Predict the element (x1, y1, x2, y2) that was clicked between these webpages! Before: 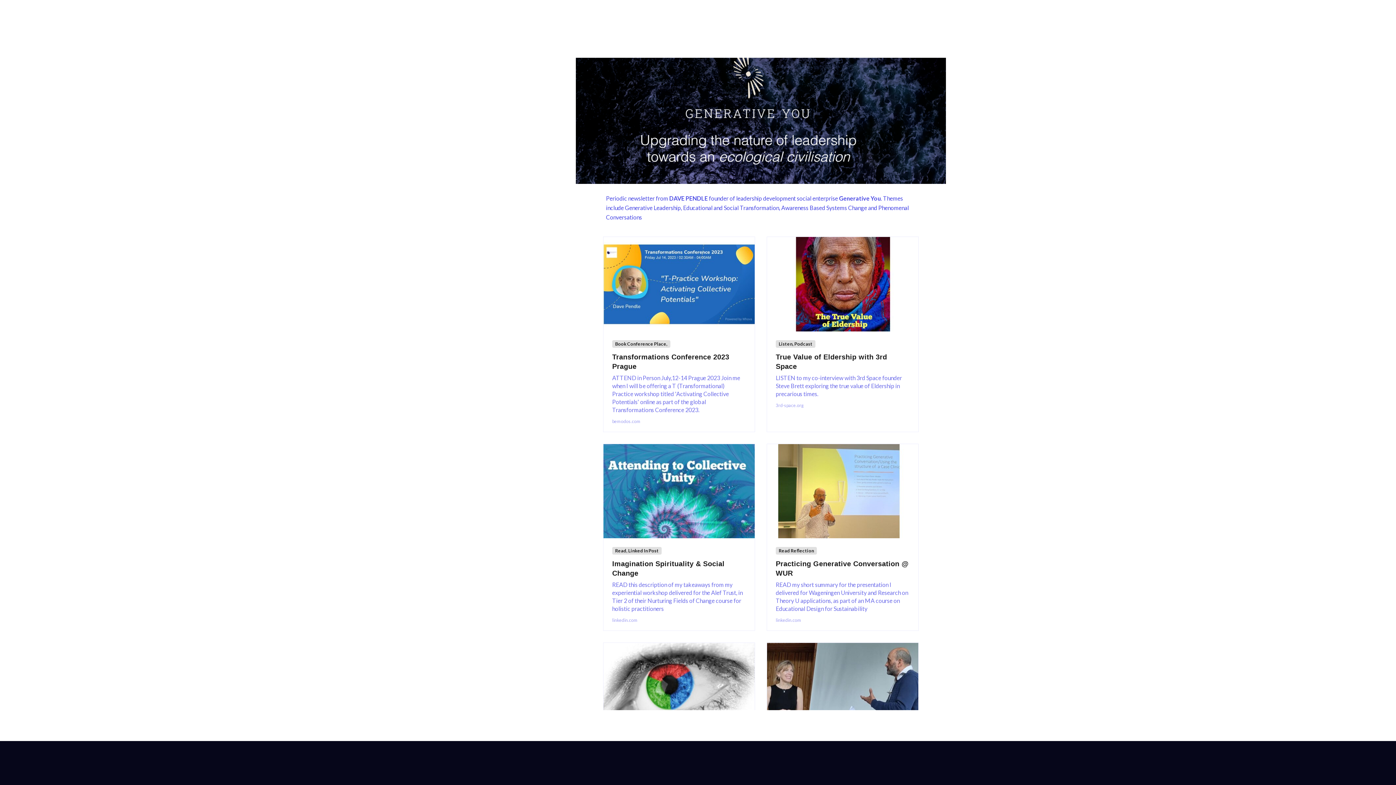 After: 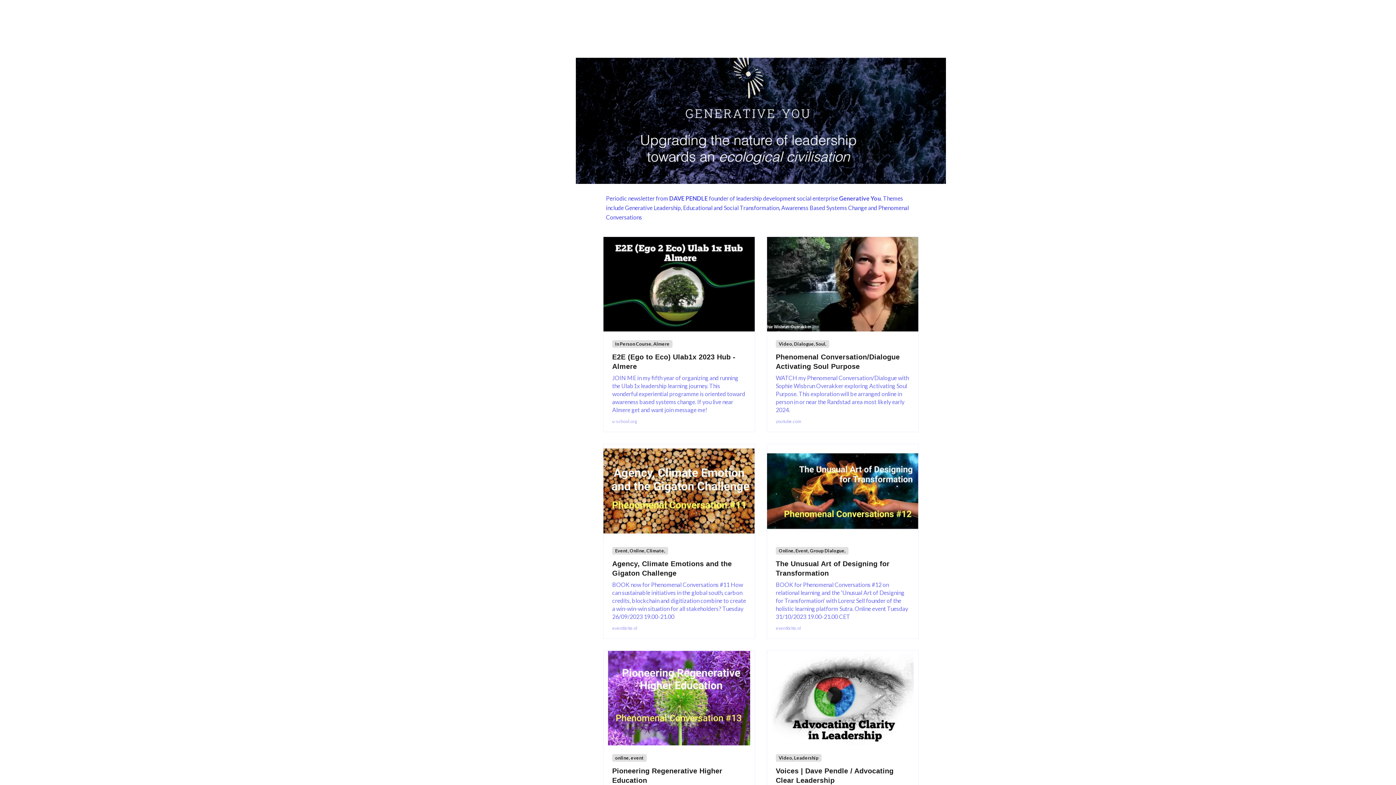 Action: bbox: (450, 142, 568, 150) label: September 1, 2023